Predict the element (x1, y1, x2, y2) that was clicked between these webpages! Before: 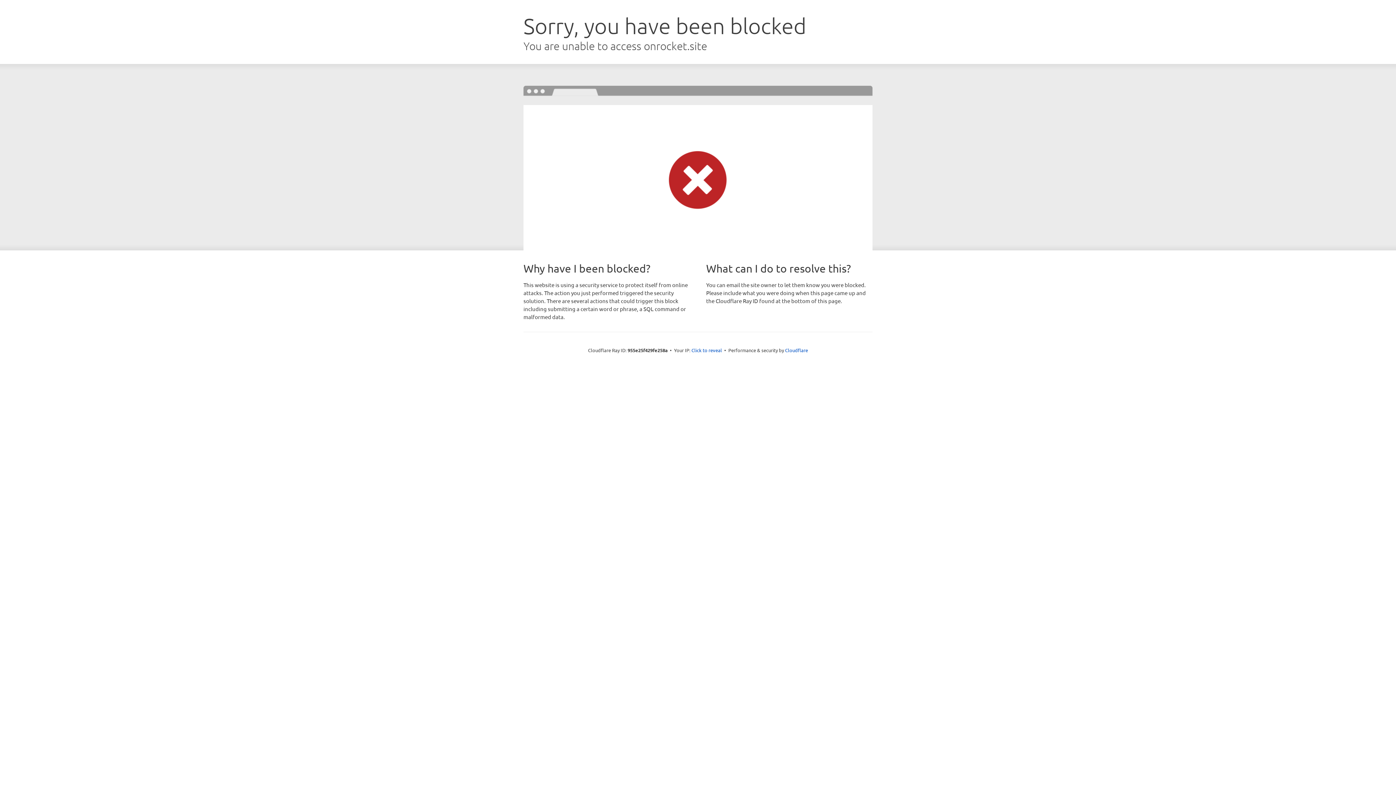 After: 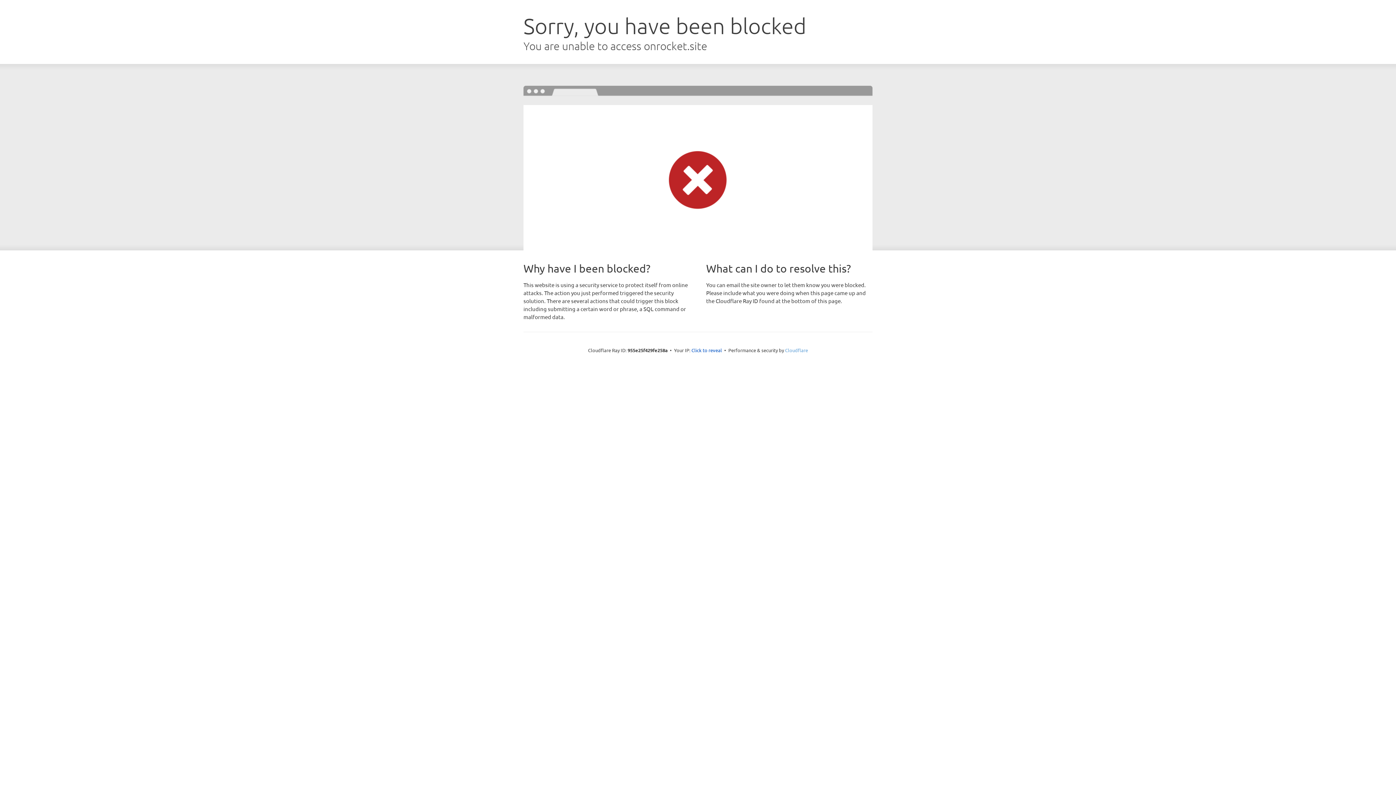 Action: bbox: (785, 347, 808, 353) label: Cloudflare